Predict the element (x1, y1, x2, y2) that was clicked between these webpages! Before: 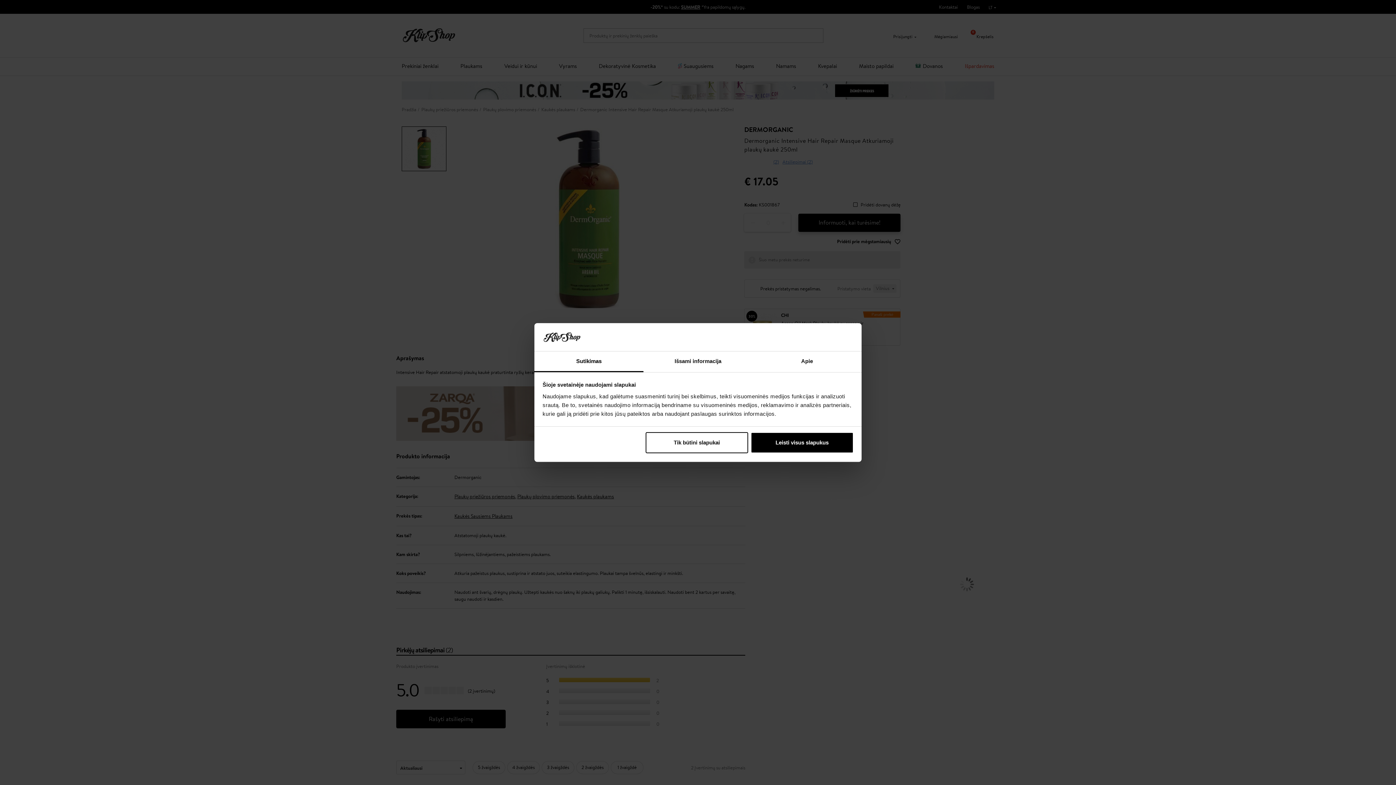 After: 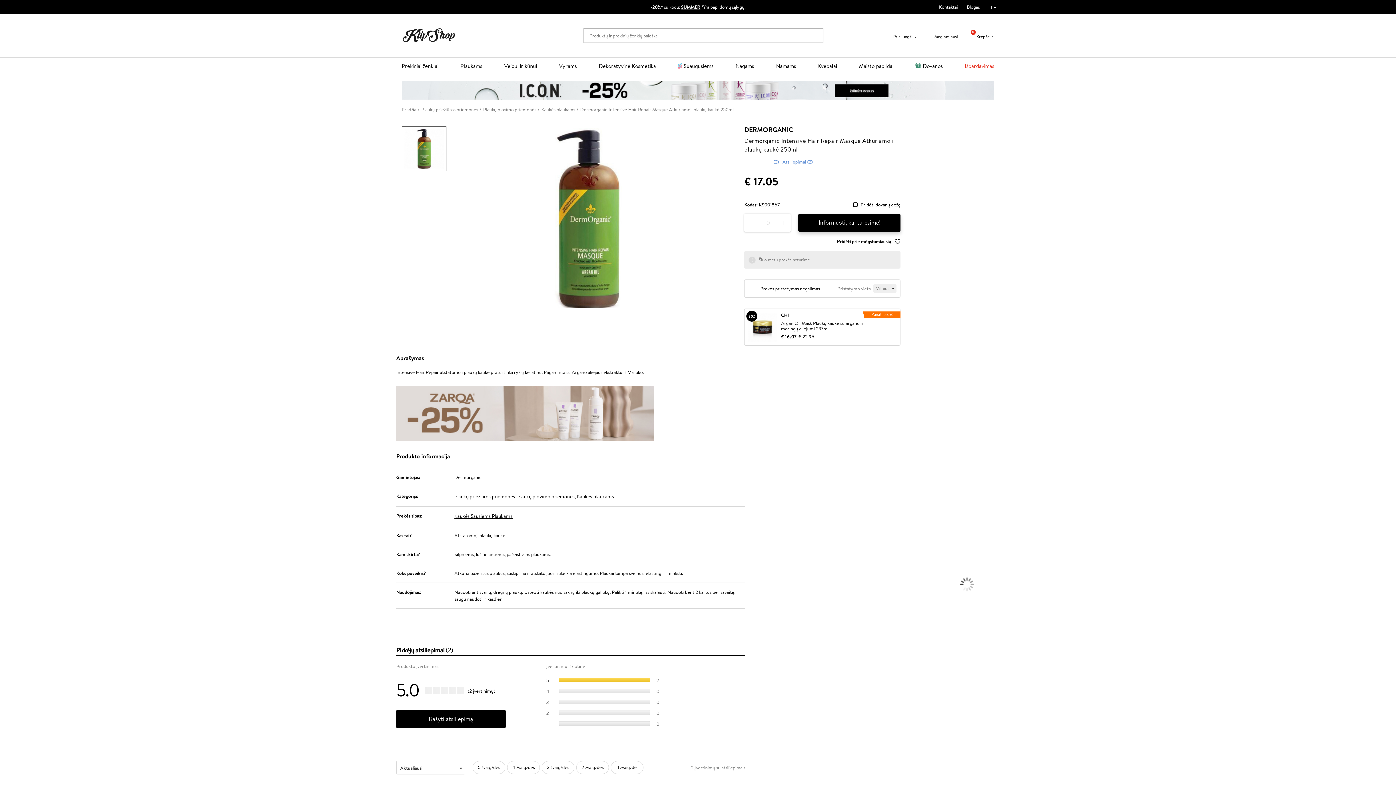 Action: bbox: (645, 432, 748, 453) label: Tik būtini slapukai